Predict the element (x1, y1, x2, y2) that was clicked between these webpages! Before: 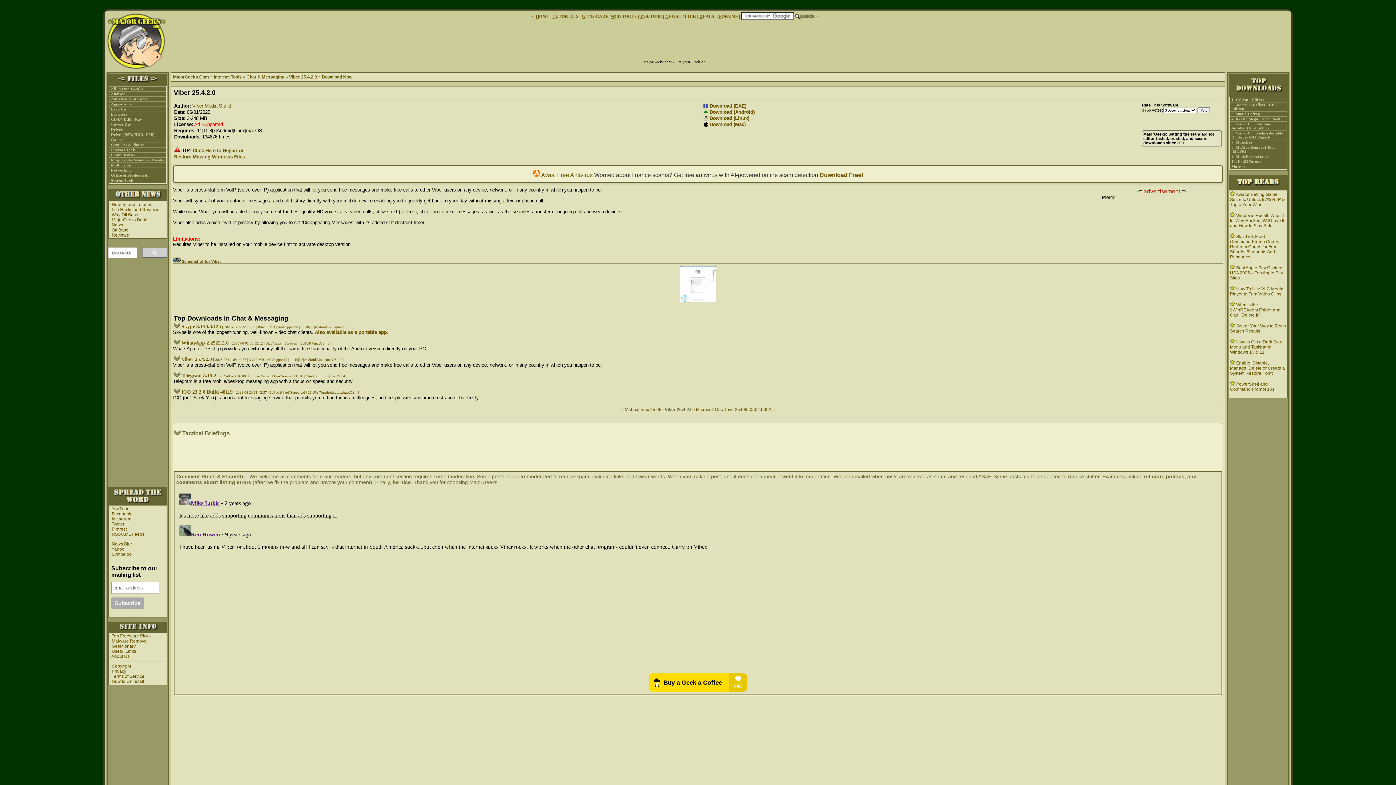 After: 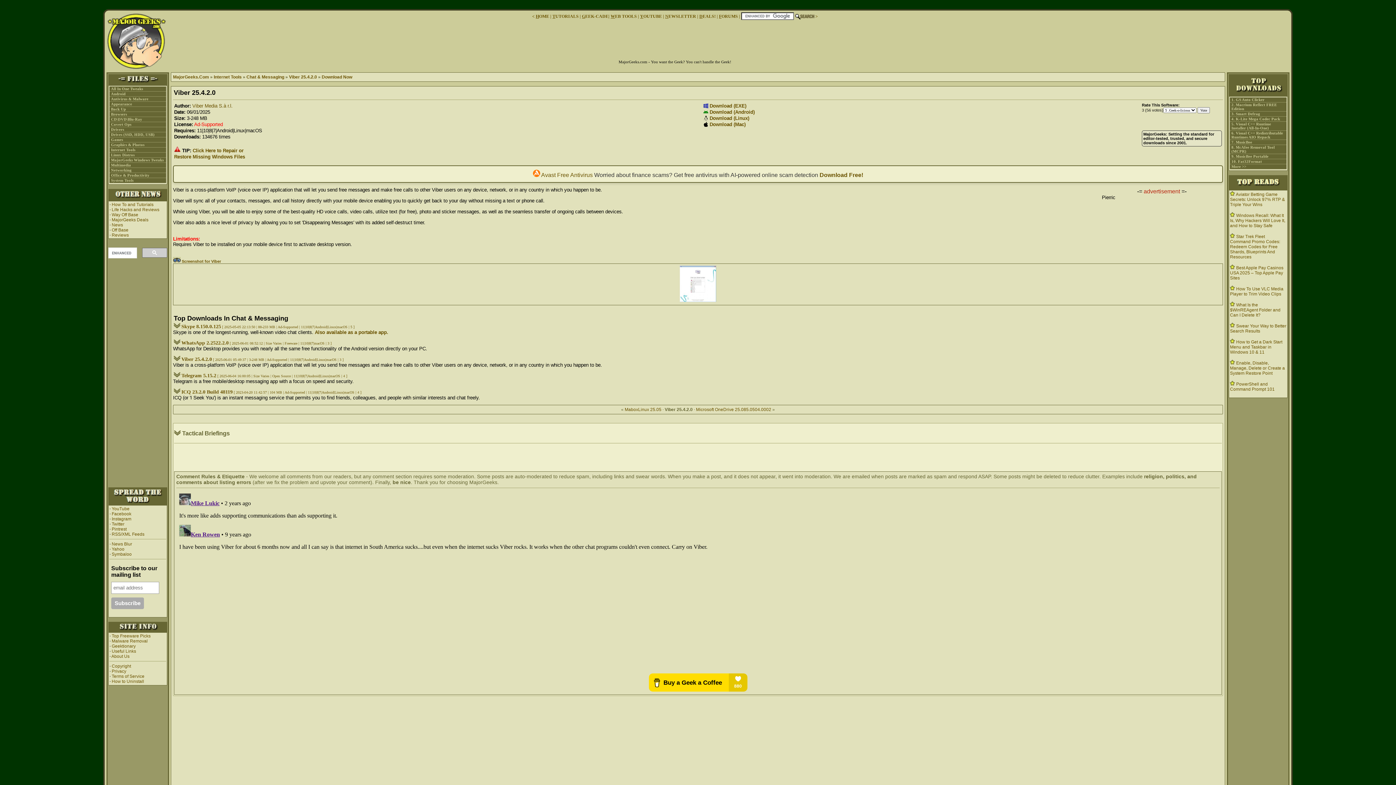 Action: bbox: (289, 74, 317, 79) label: Viber 25.4.2.0